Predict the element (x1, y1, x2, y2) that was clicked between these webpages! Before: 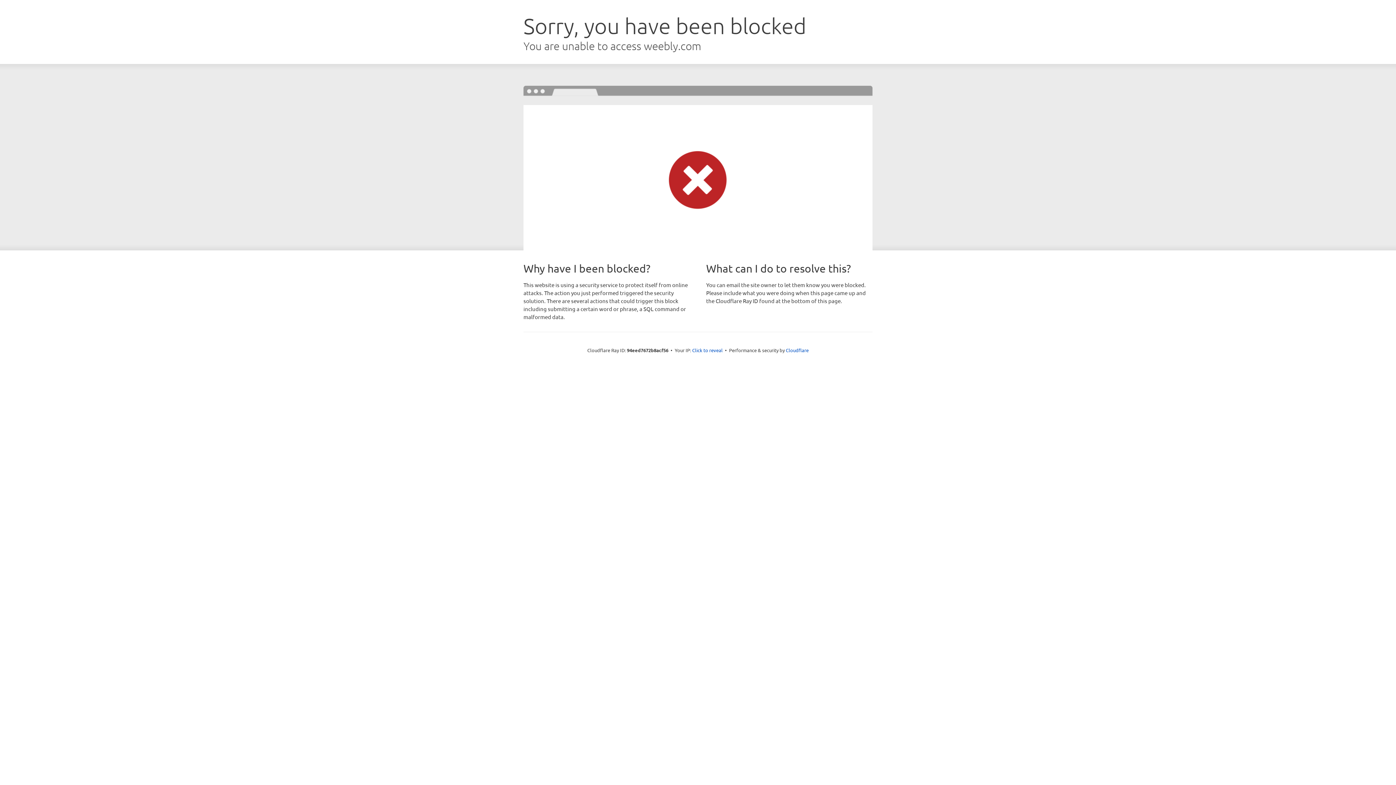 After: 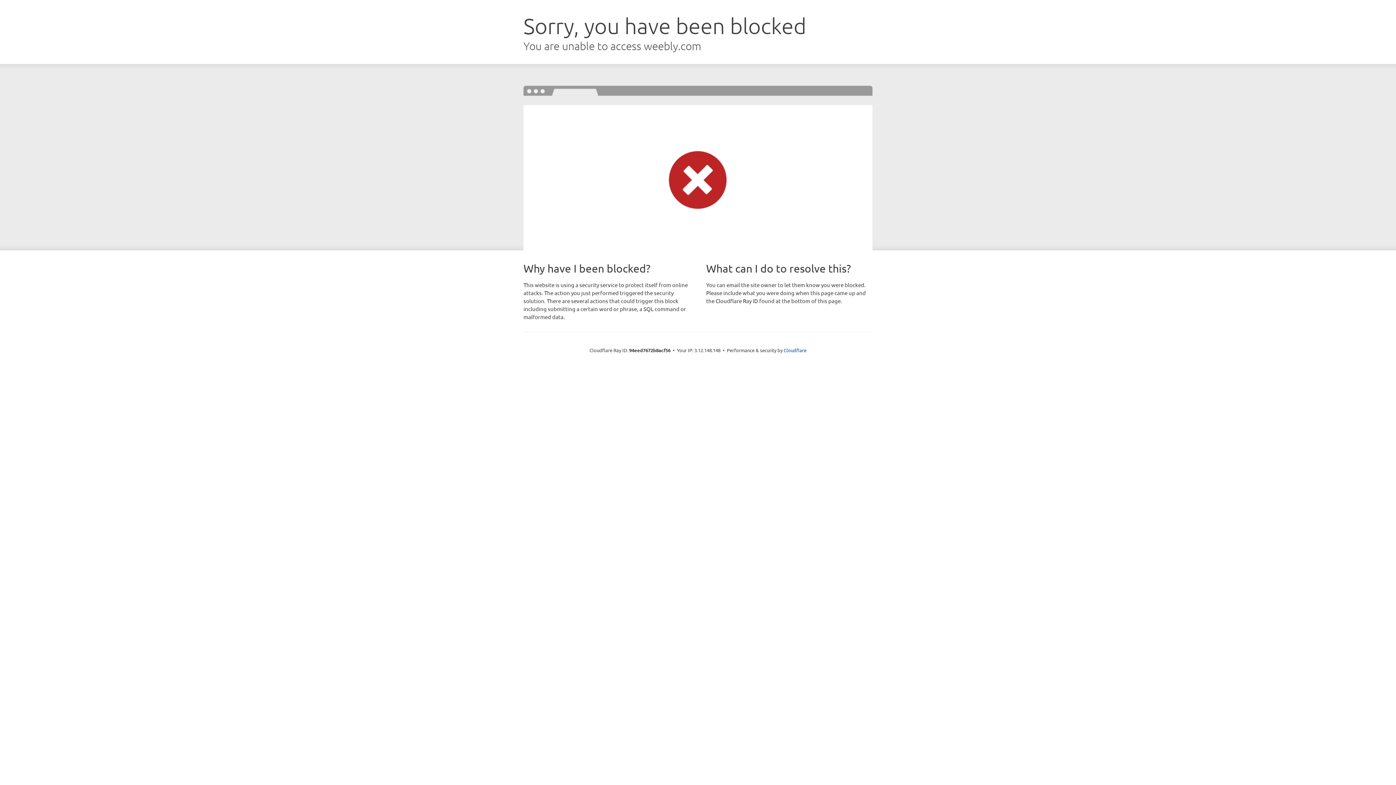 Action: bbox: (692, 346, 722, 353) label: Click to reveal